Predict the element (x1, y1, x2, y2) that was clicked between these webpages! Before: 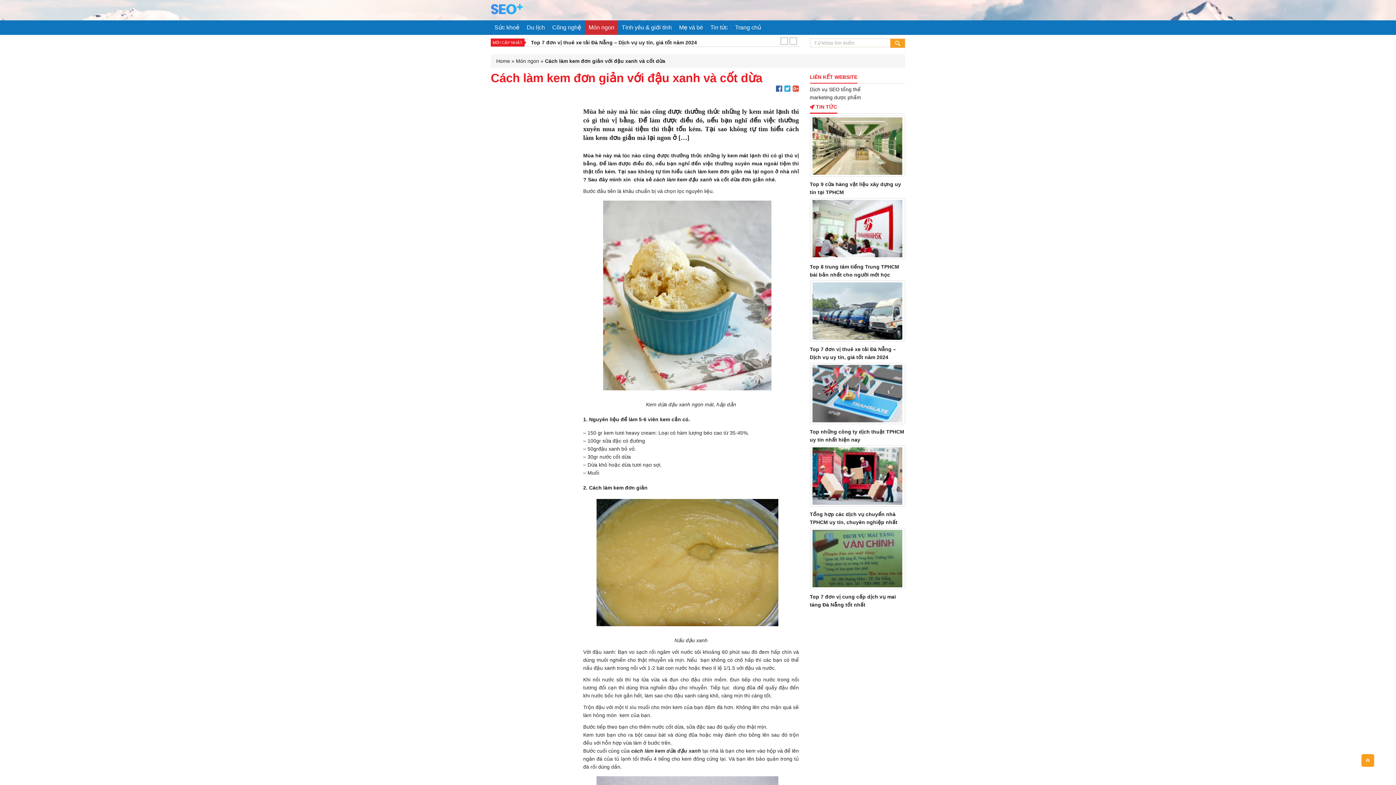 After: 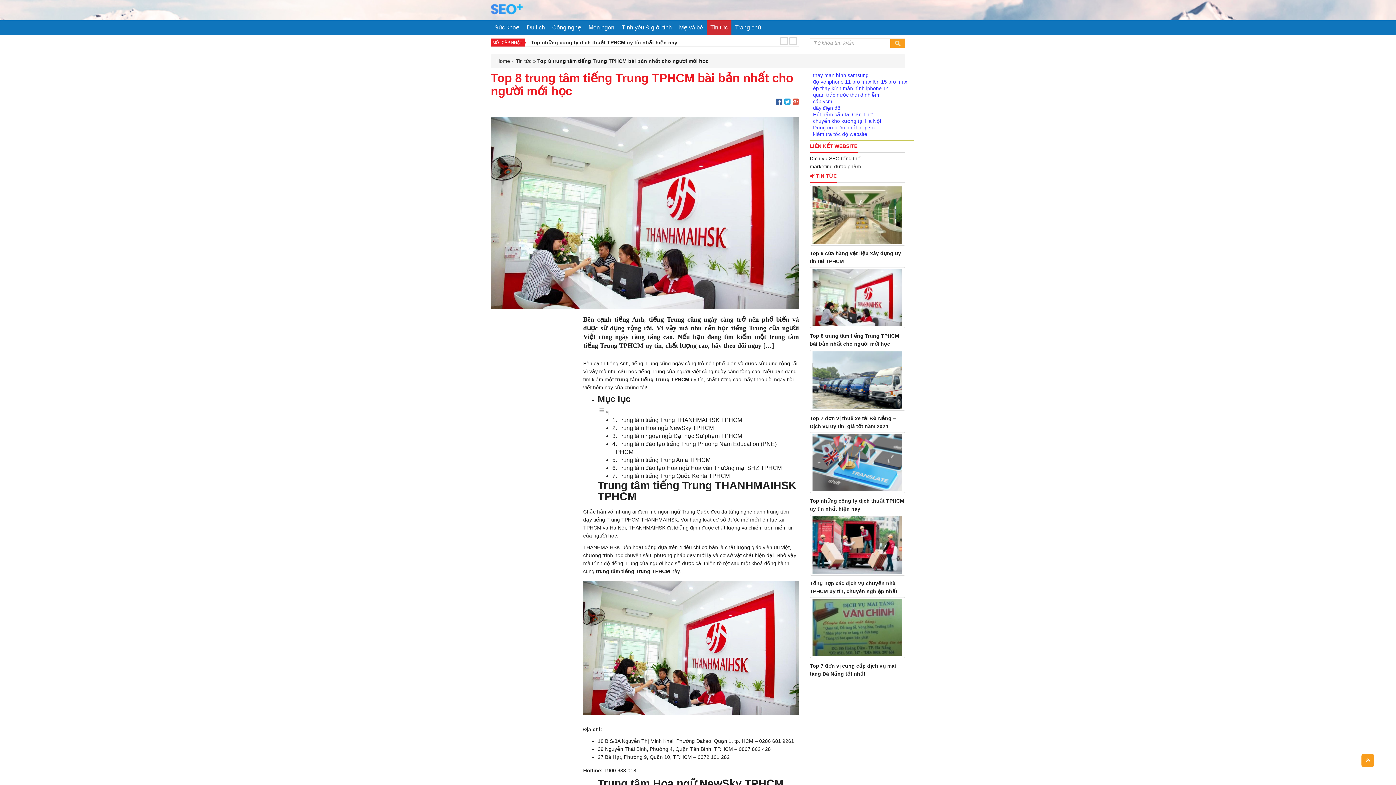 Action: bbox: (810, 262, 905, 278) label: Top 8 trung tâm tiếng Trung TPHCM bài bản nhất cho người mới học 